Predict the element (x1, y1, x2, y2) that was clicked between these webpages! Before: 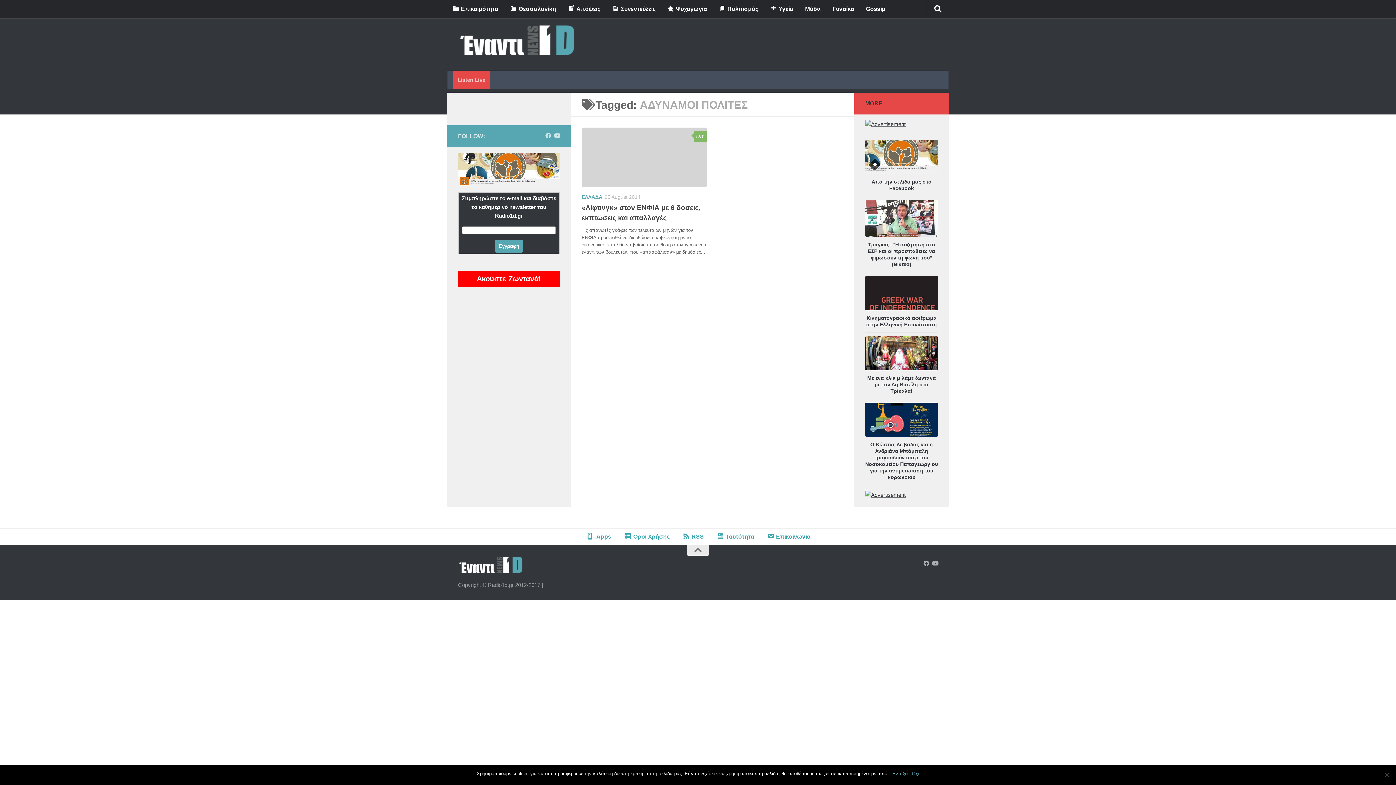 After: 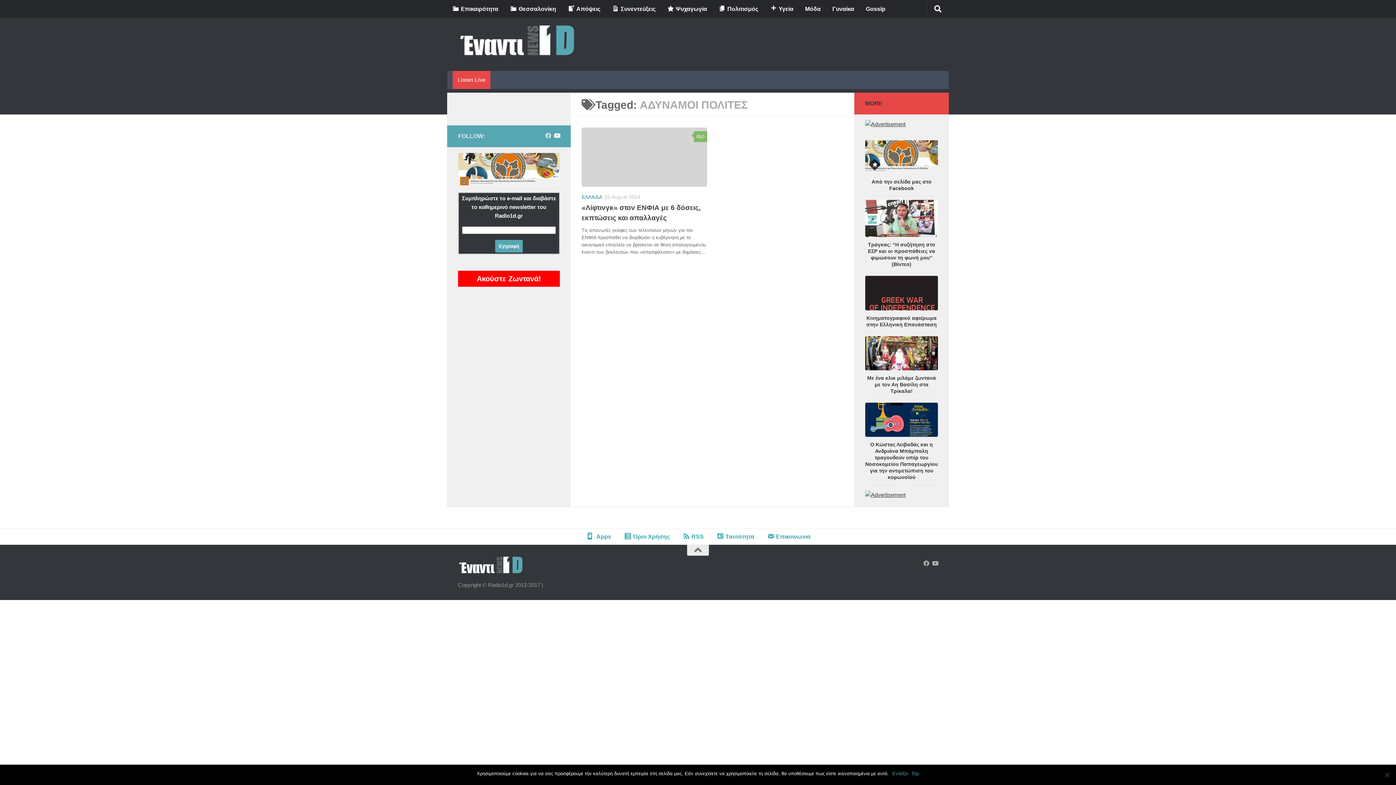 Action: label: Follow us on Youtube bbox: (554, 132, 560, 138)